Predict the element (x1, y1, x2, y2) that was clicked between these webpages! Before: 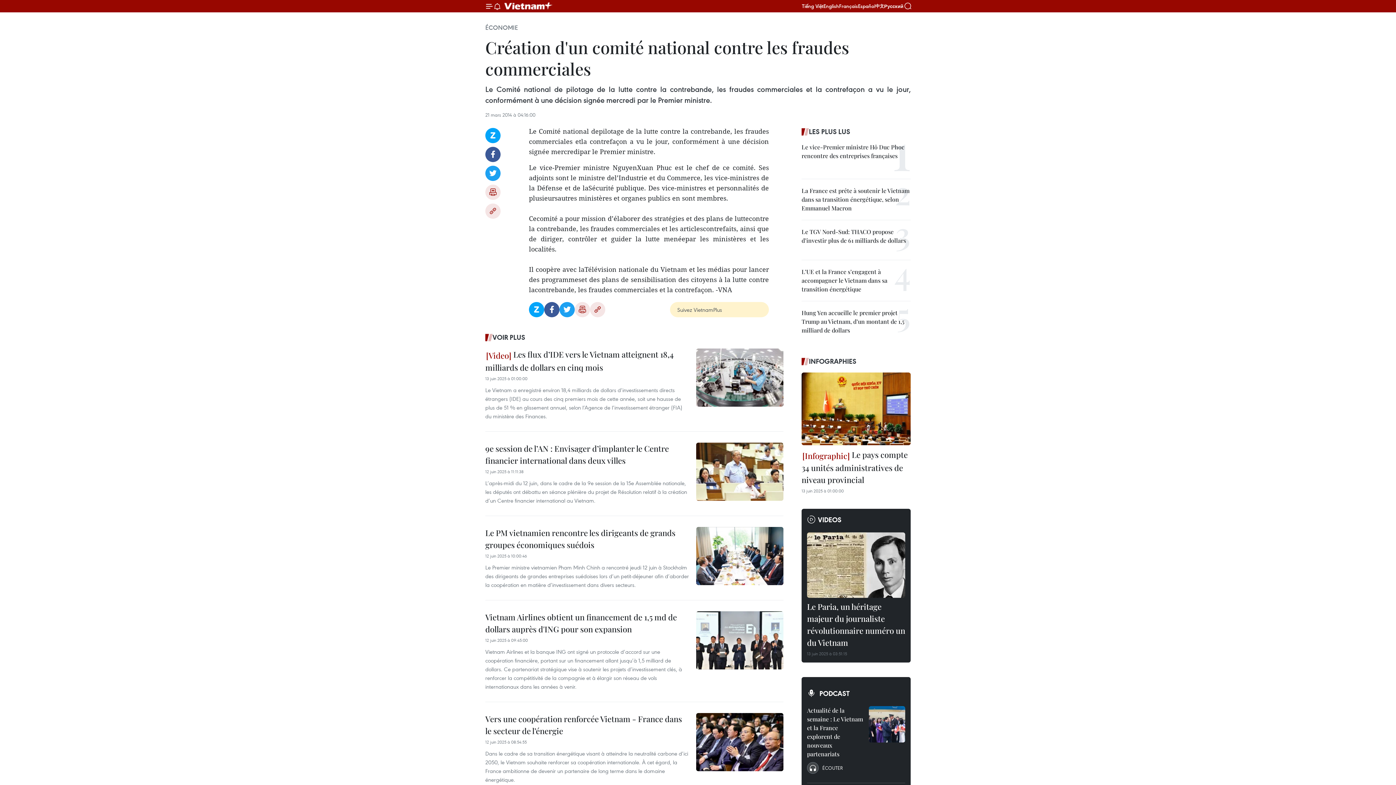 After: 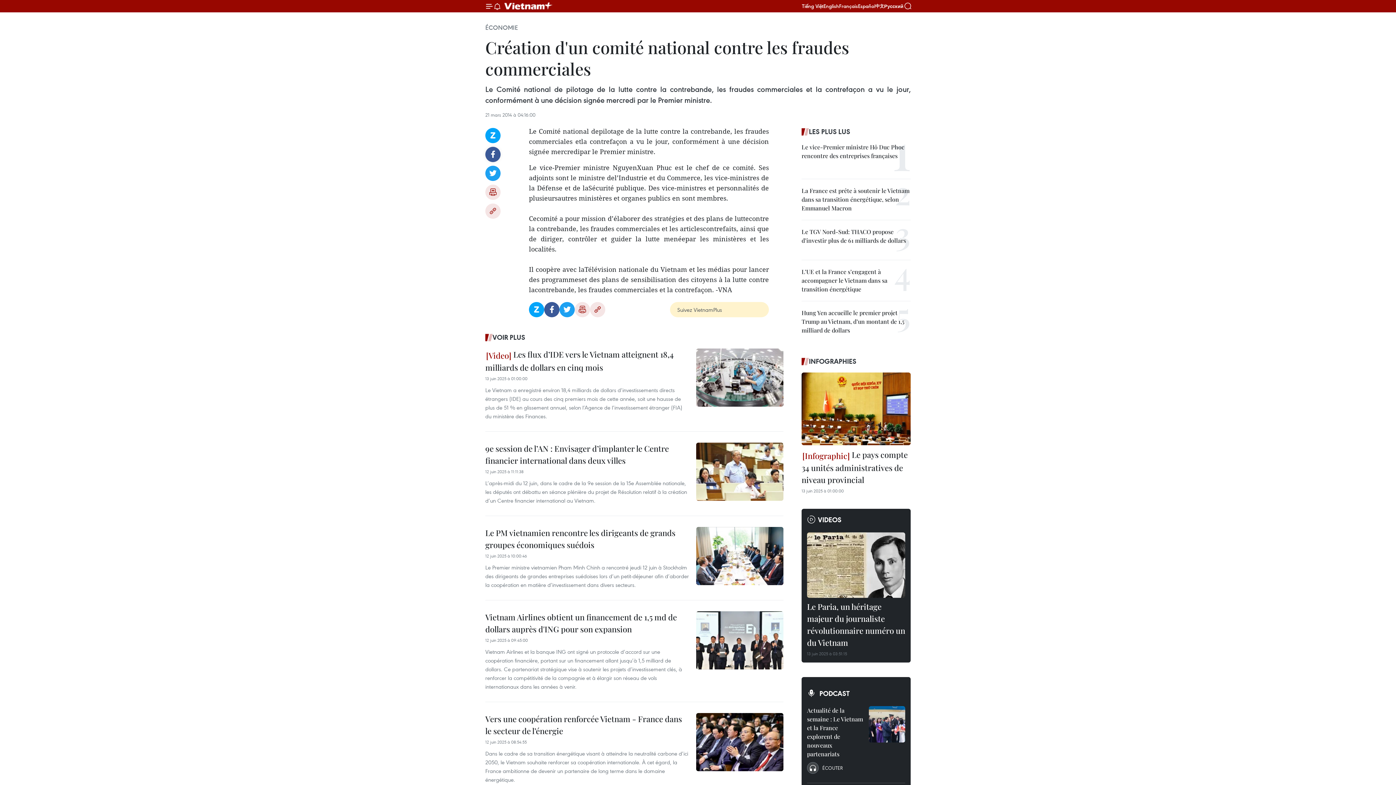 Action: label: Facebook bbox: (485, 146, 500, 162)